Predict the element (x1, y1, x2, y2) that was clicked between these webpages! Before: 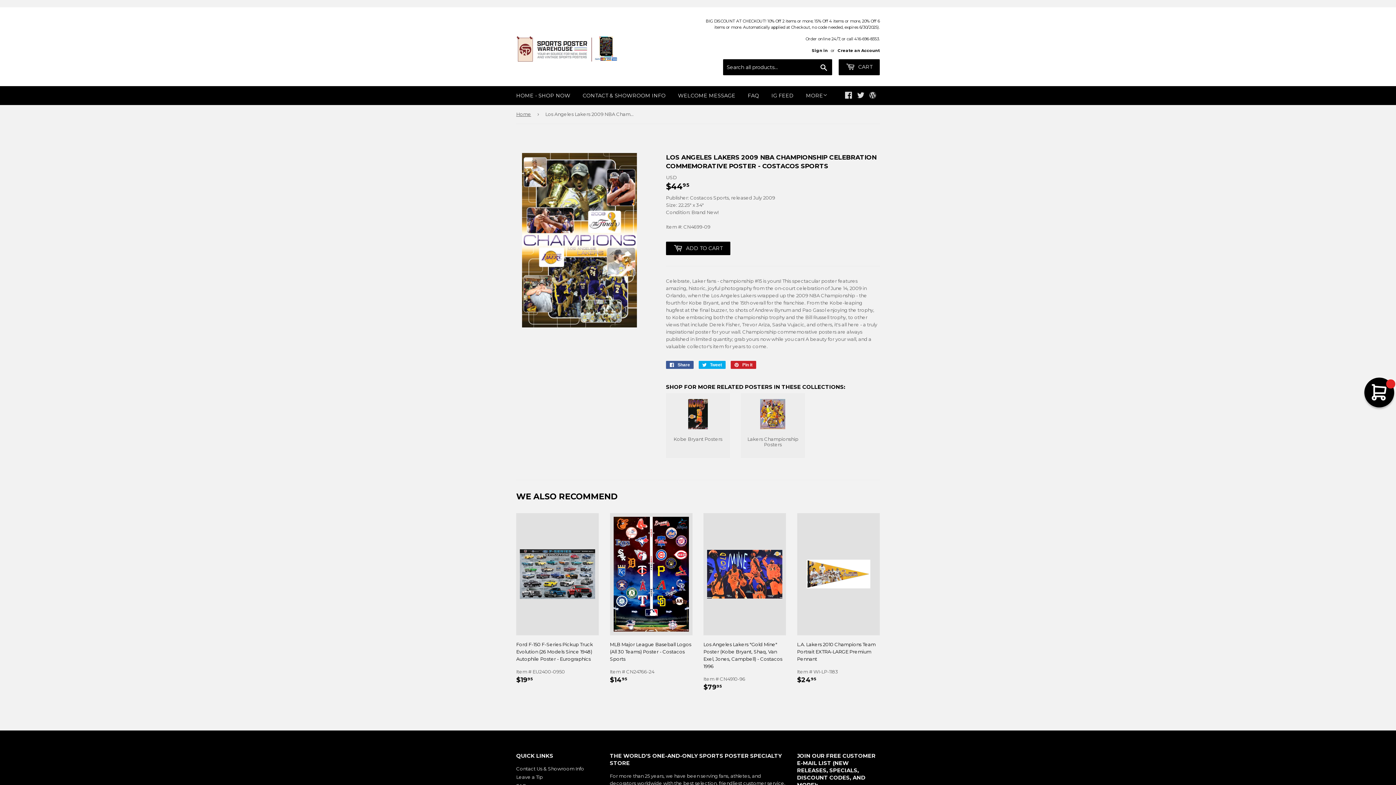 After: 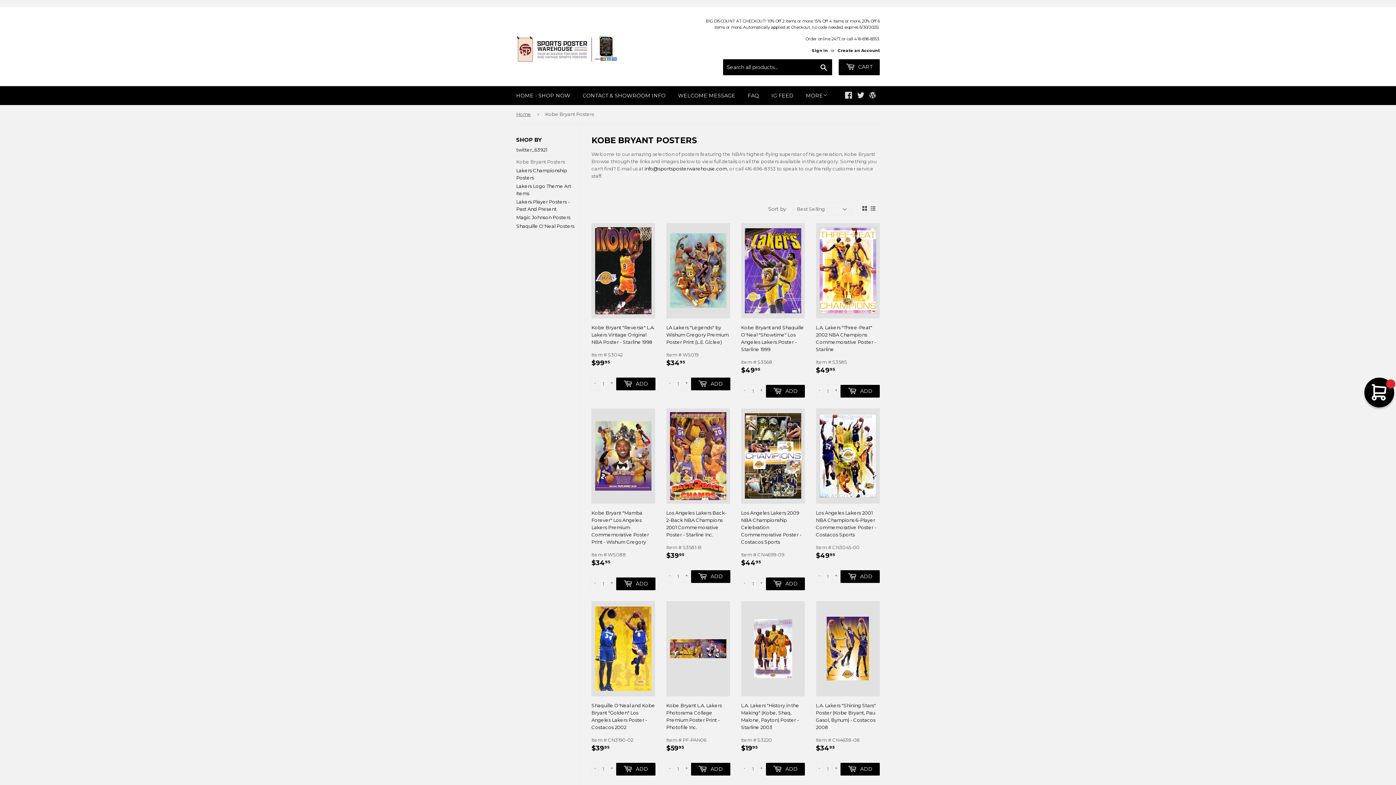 Action: bbox: (666, 393, 730, 458) label: Kobe Bryant Posters